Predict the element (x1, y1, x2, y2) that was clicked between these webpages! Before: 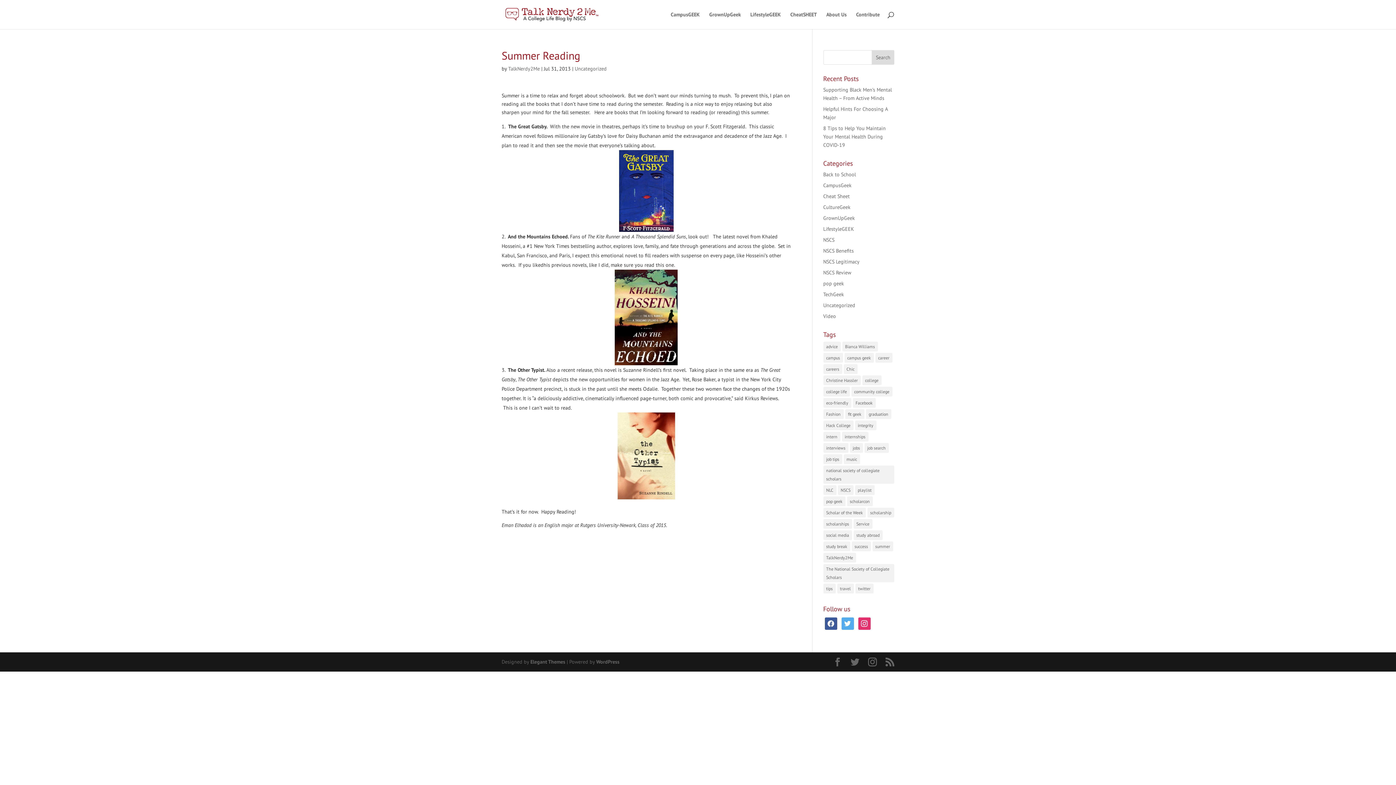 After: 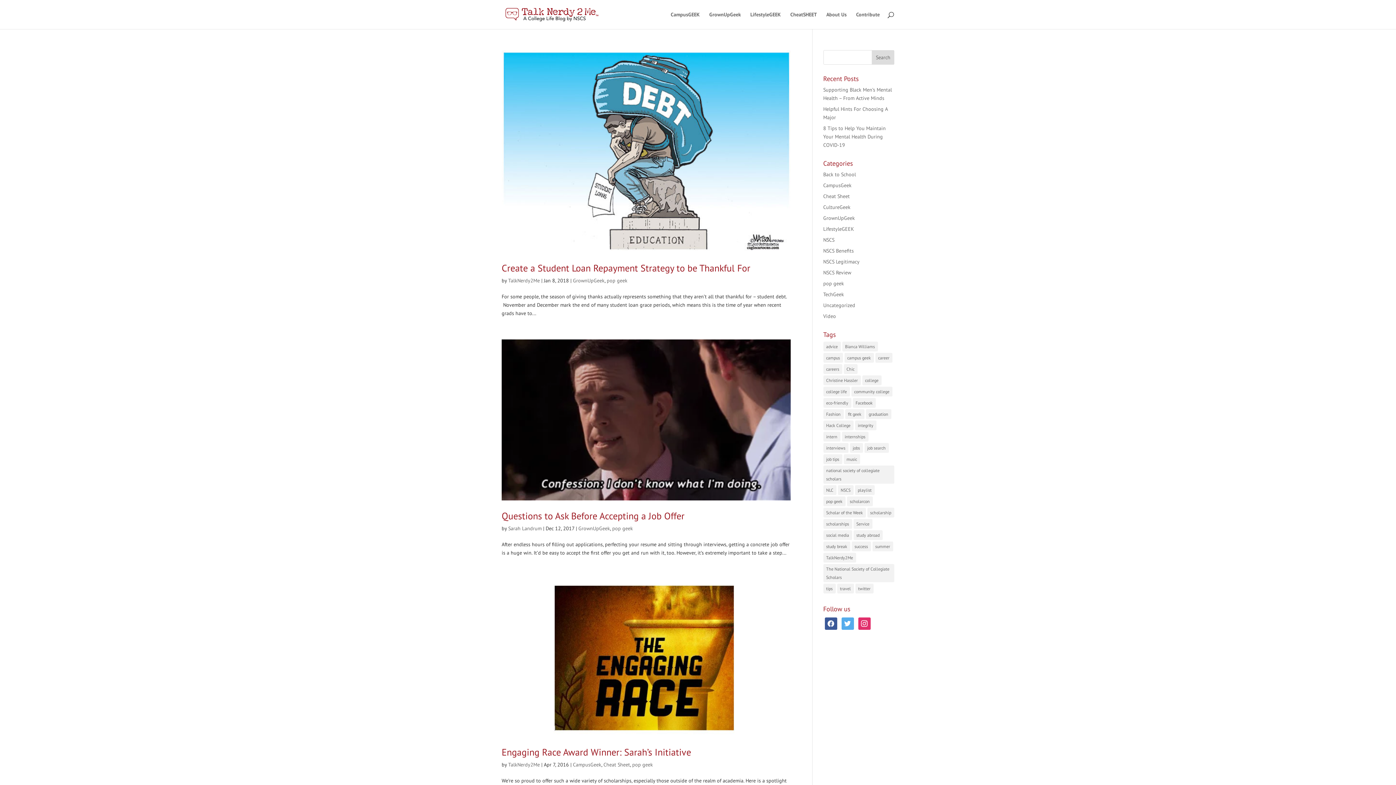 Action: label: pop geek bbox: (823, 280, 844, 286)